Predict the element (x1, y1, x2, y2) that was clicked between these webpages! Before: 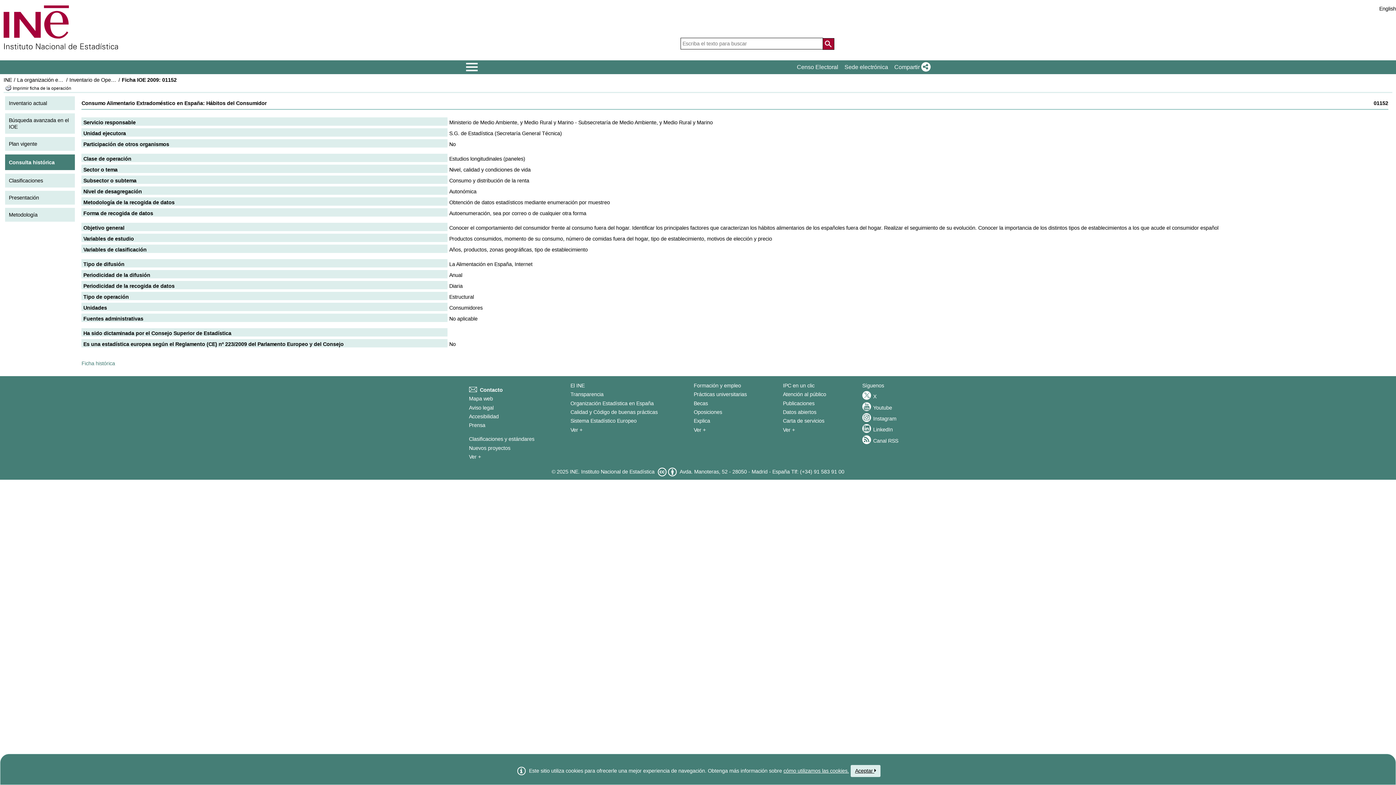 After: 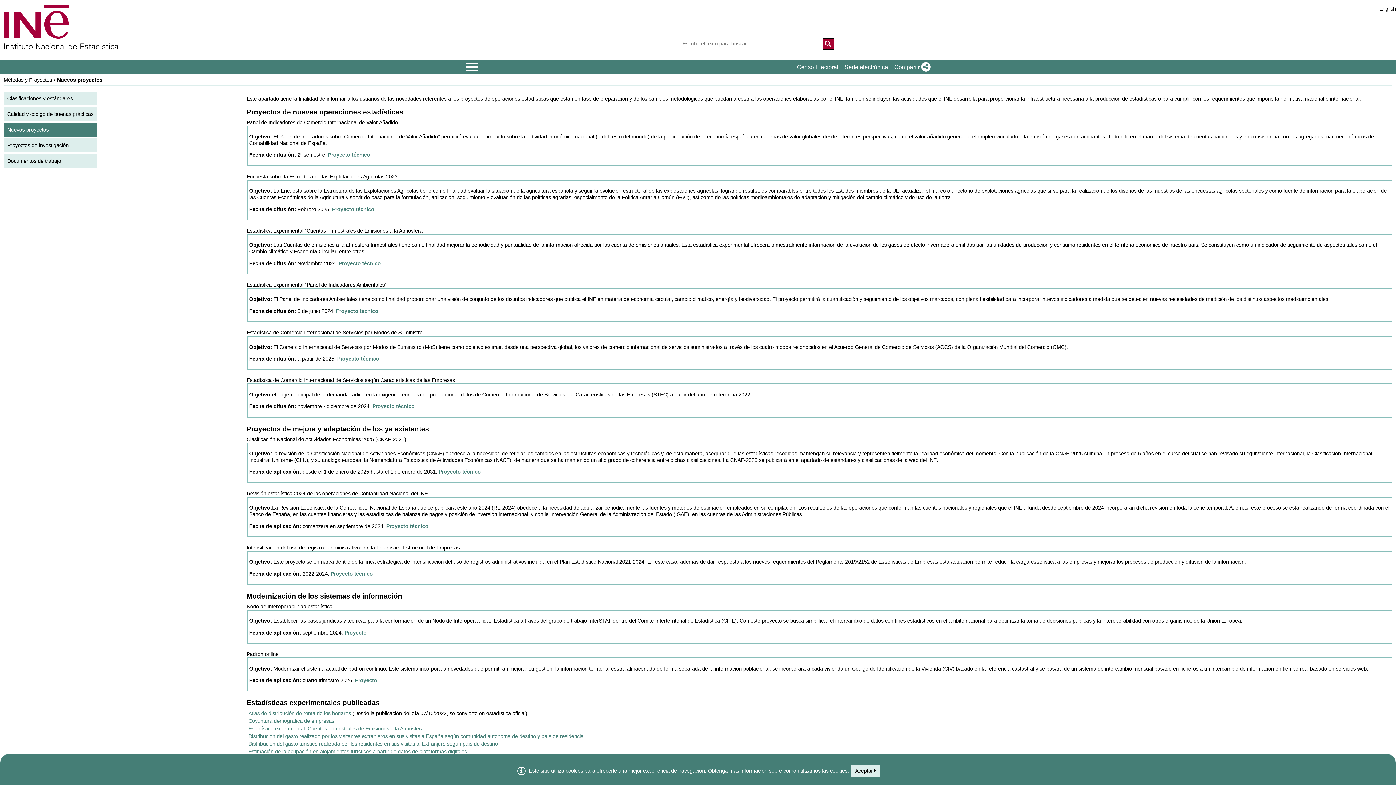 Action: bbox: (469, 445, 510, 451) label: Nuevos proyectos